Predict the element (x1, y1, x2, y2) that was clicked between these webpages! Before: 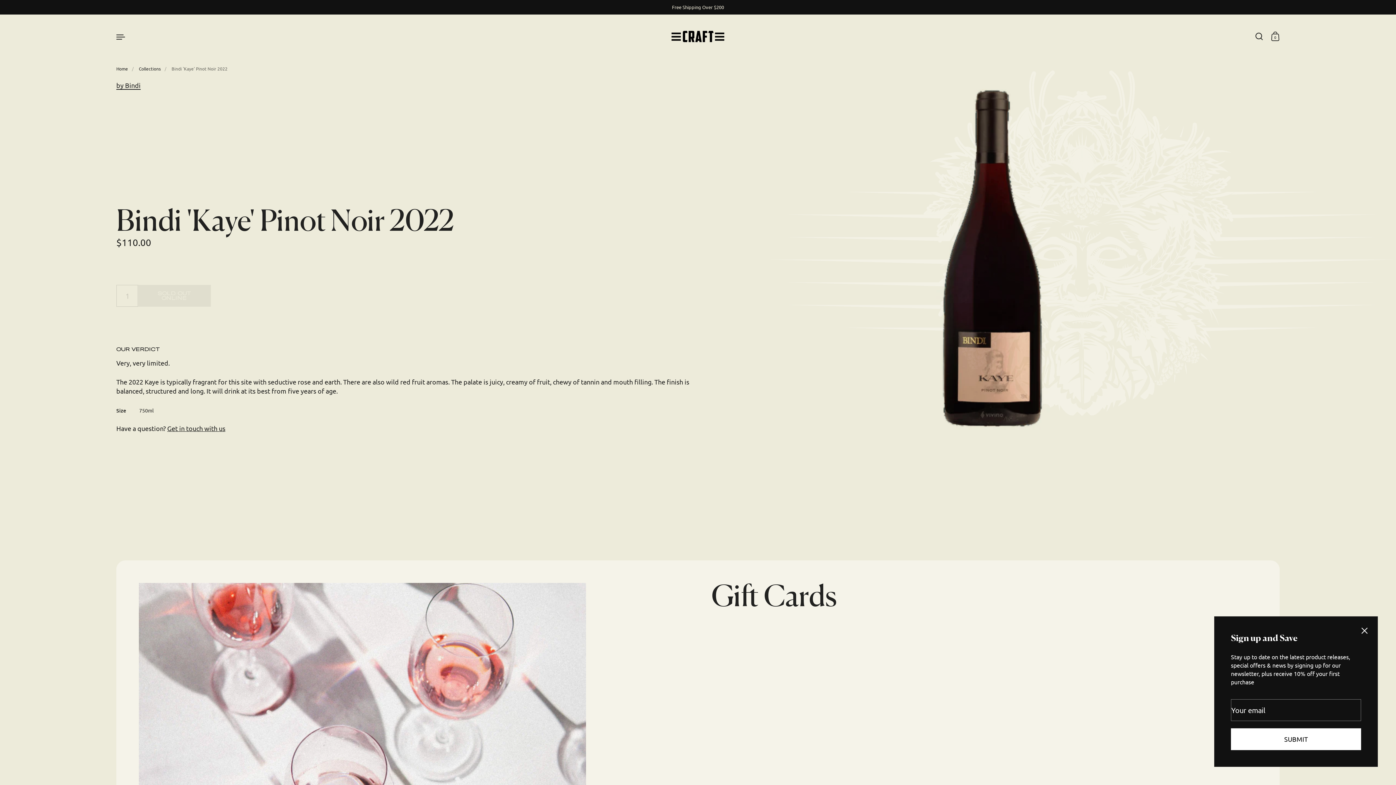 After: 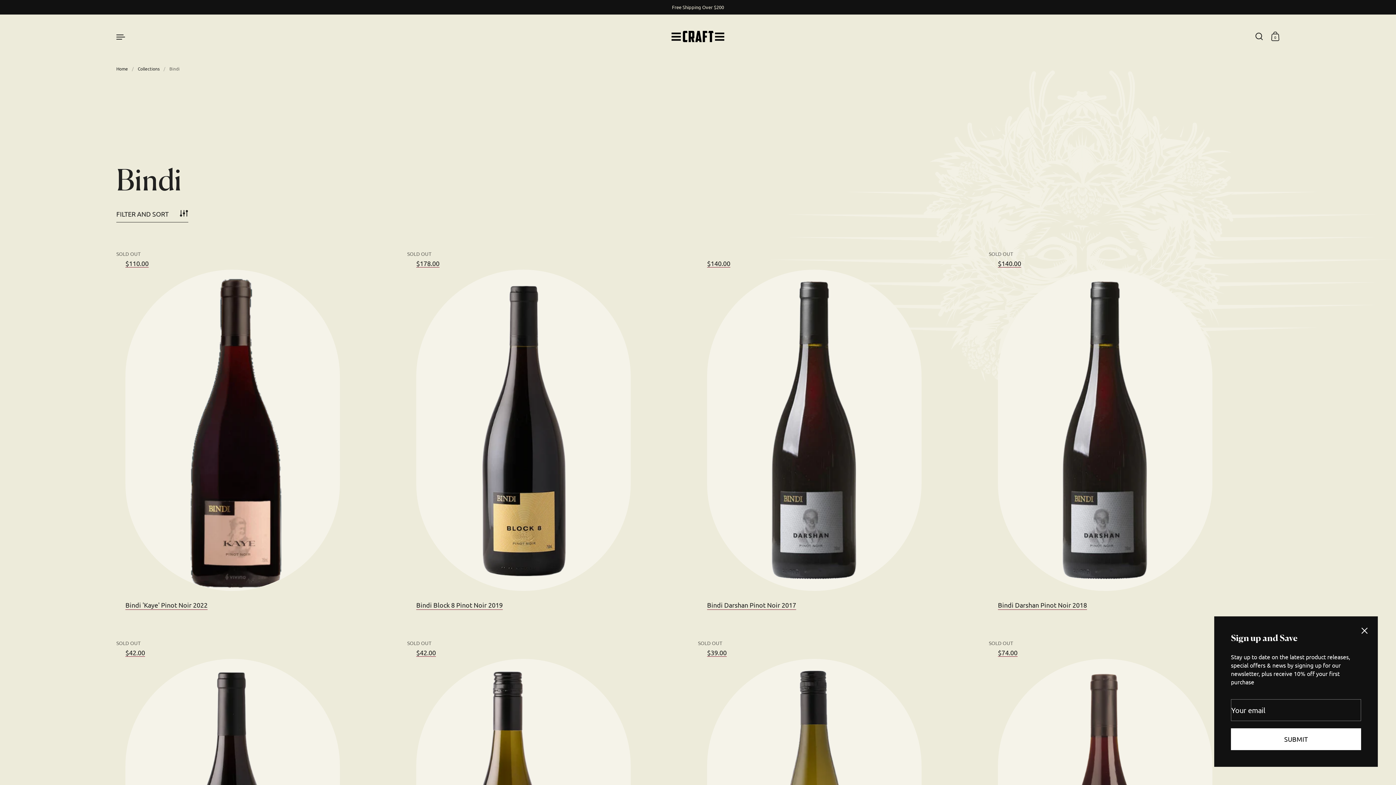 Action: label: Bindi bbox: (125, 81, 140, 89)